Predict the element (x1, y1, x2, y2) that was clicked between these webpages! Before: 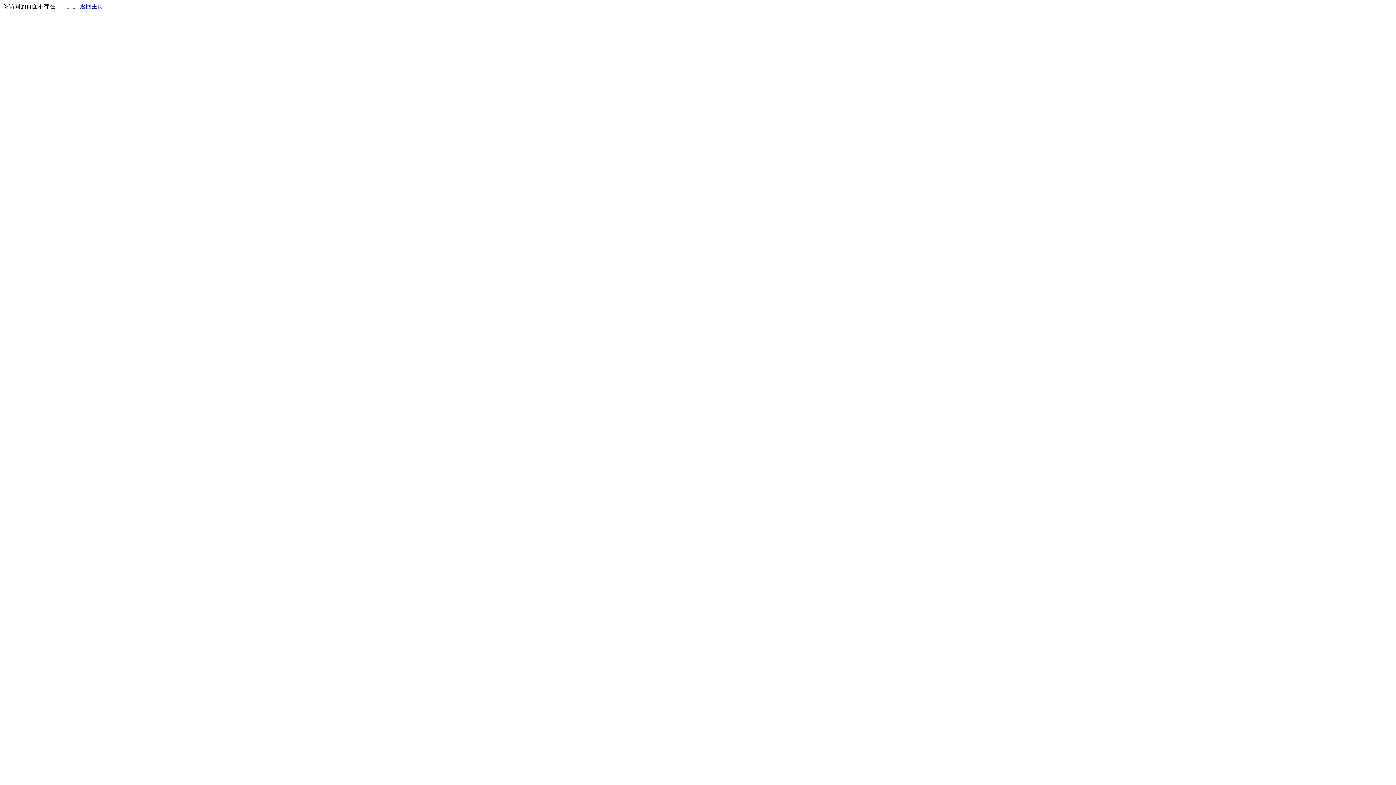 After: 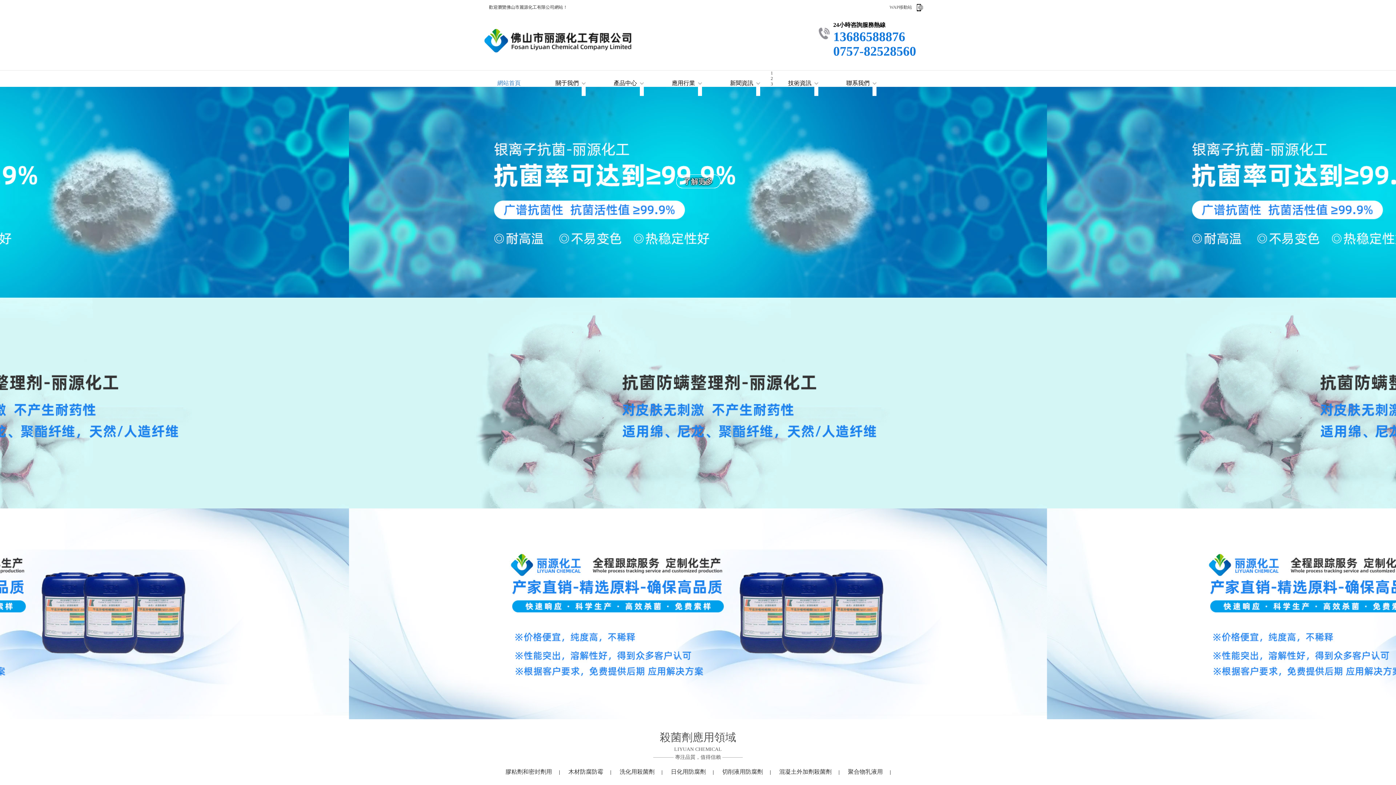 Action: label: 返回主页 bbox: (80, 3, 103, 9)